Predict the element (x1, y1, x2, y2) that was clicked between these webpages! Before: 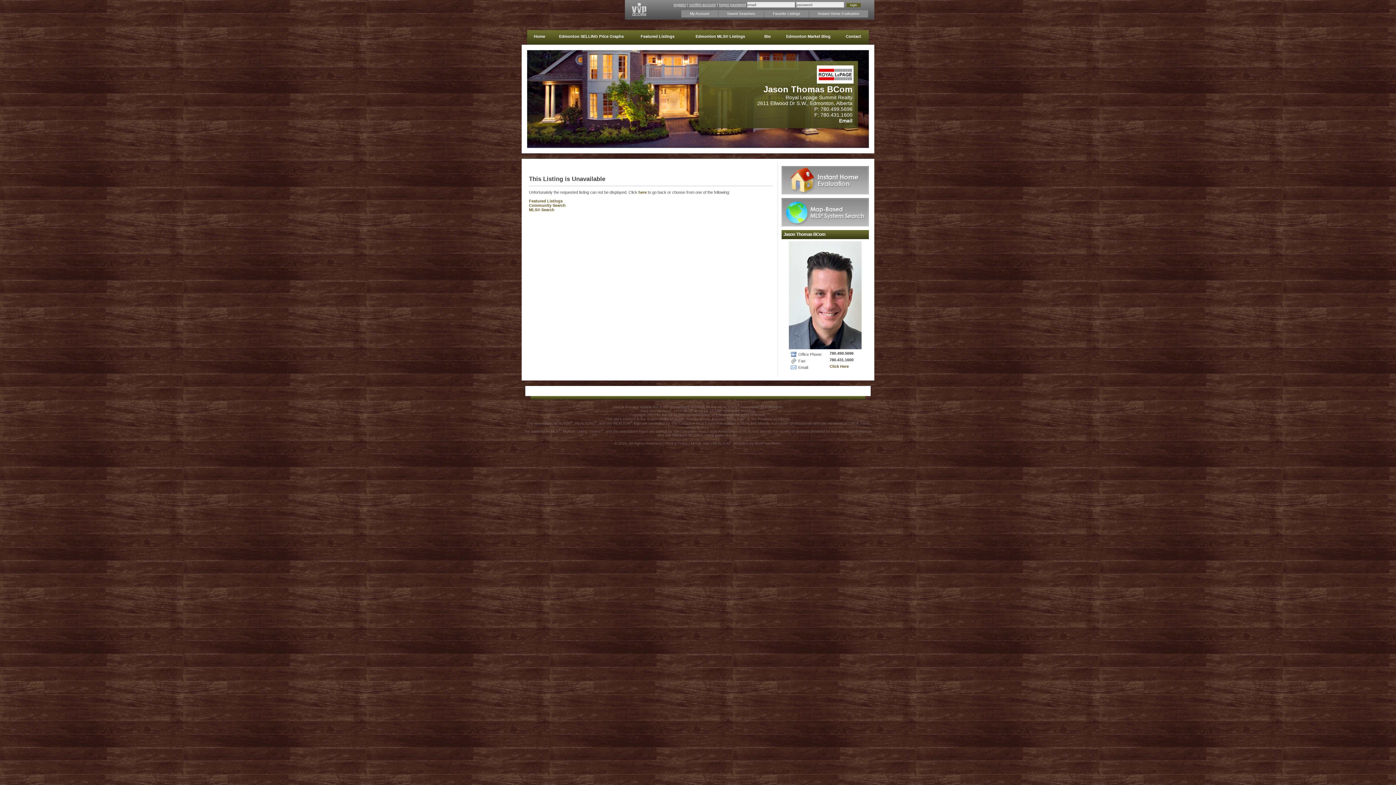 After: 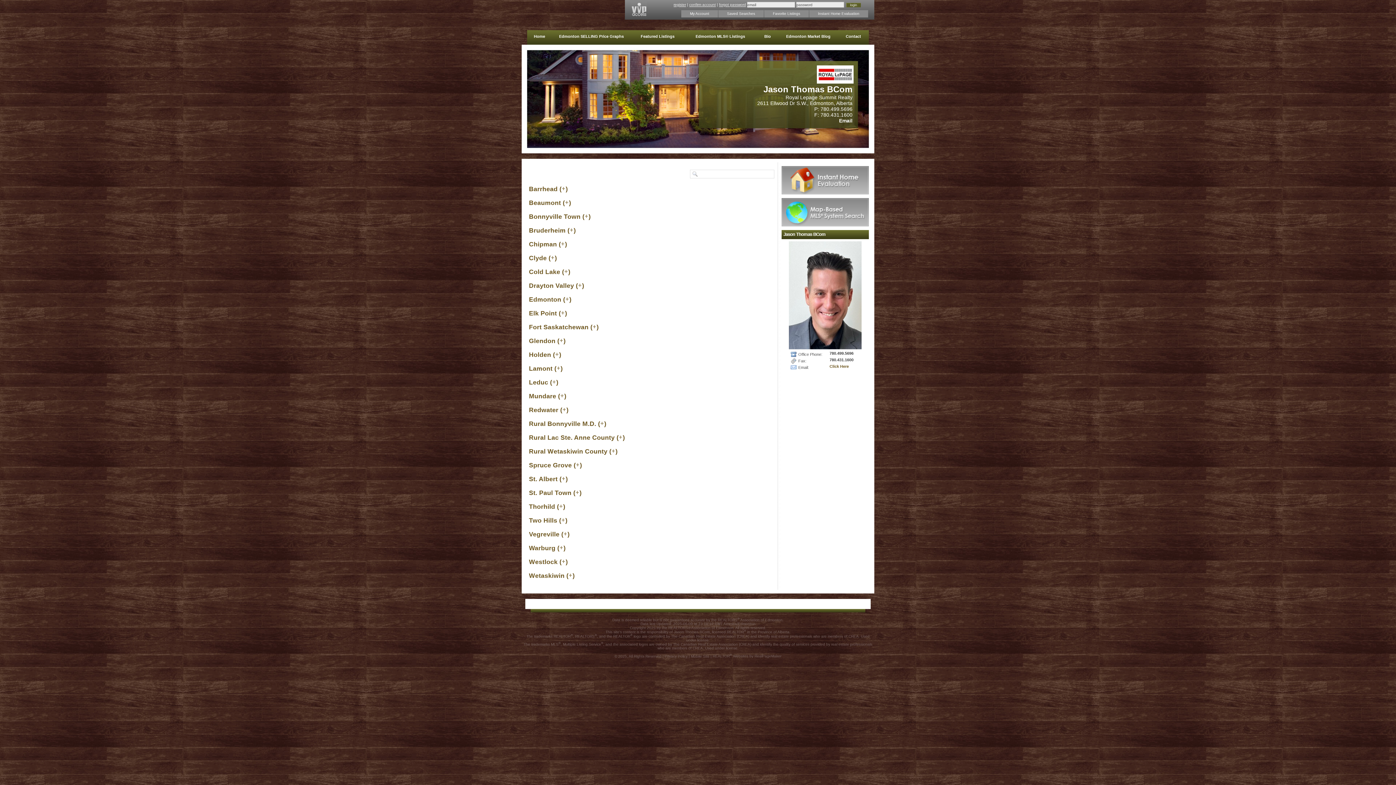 Action: bbox: (529, 203, 565, 207) label: Community Search